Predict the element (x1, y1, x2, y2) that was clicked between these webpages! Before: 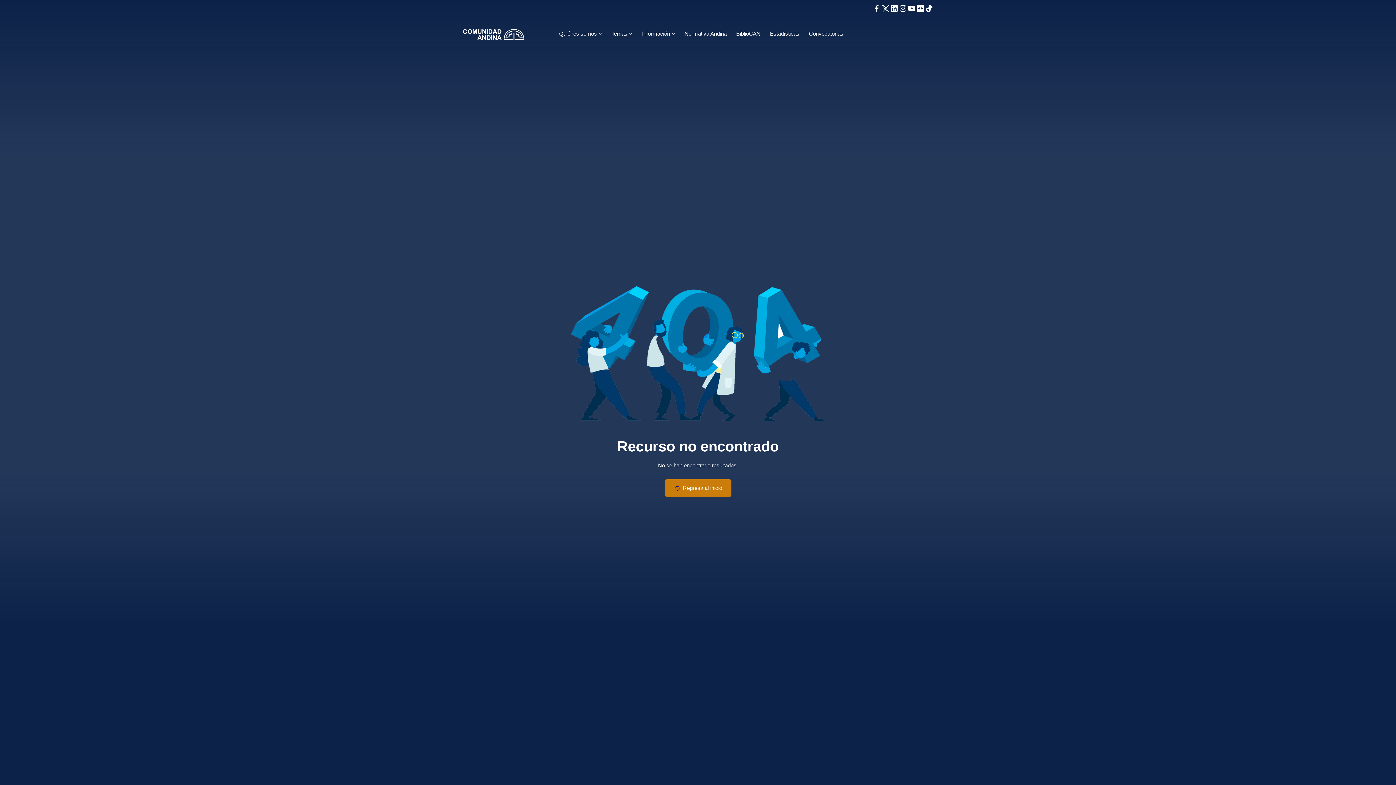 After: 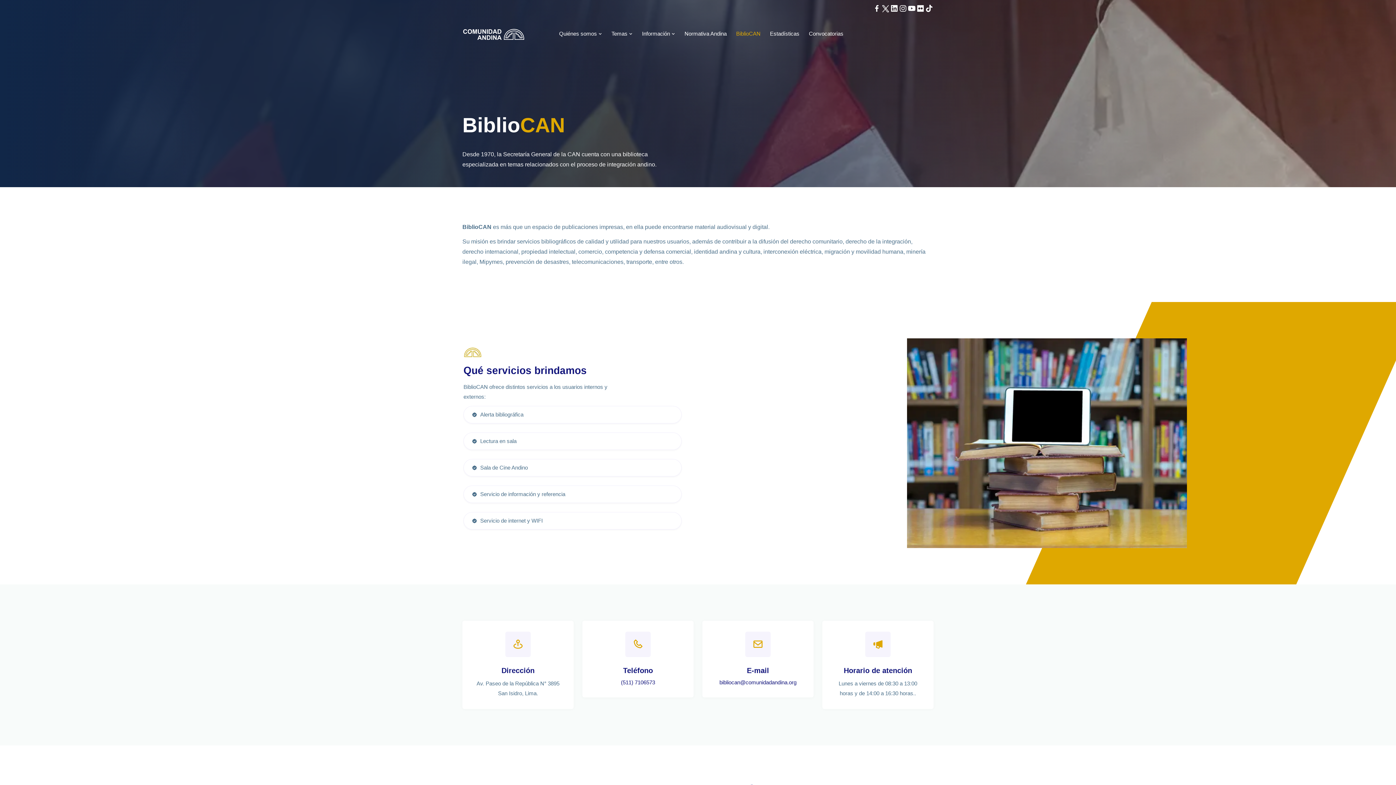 Action: bbox: (736, 18, 760, 48) label: BiblioCAN